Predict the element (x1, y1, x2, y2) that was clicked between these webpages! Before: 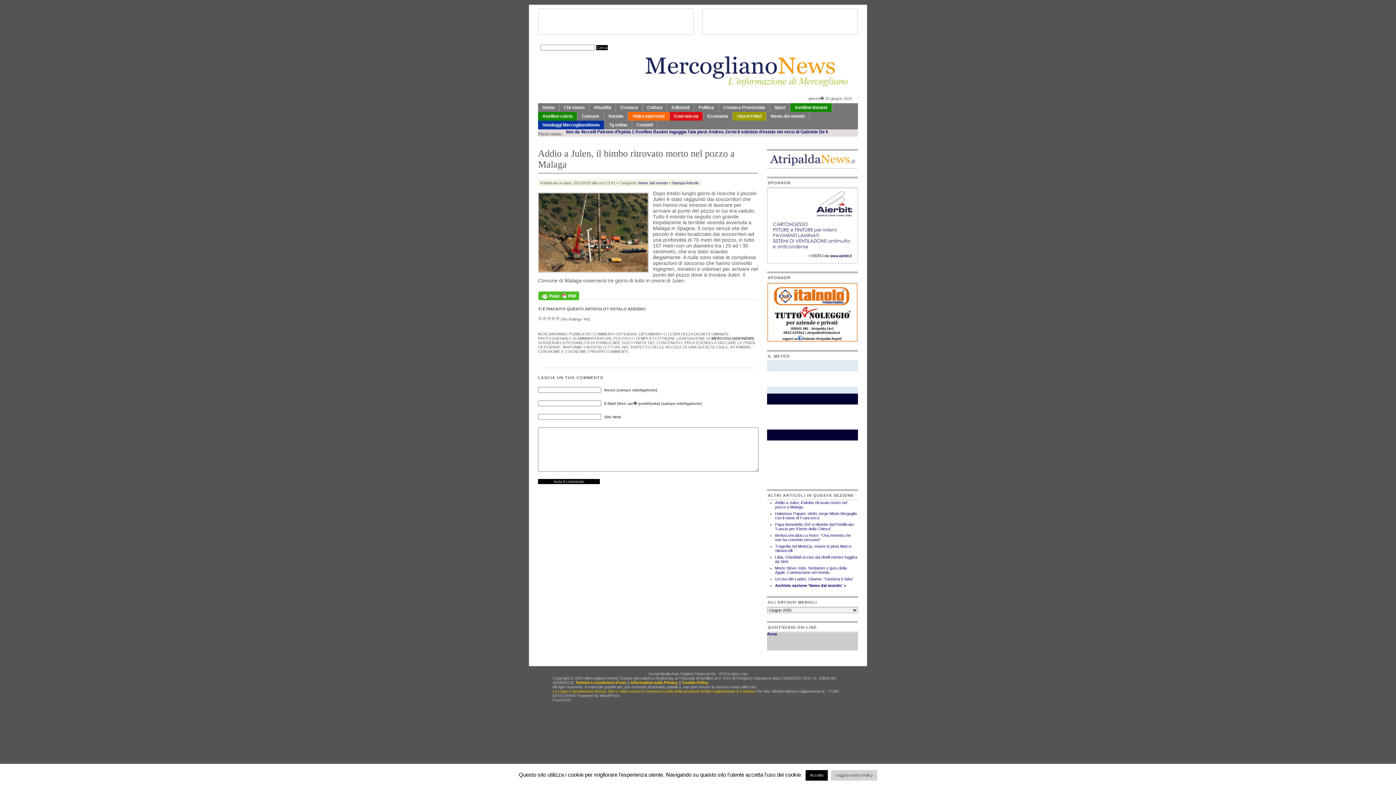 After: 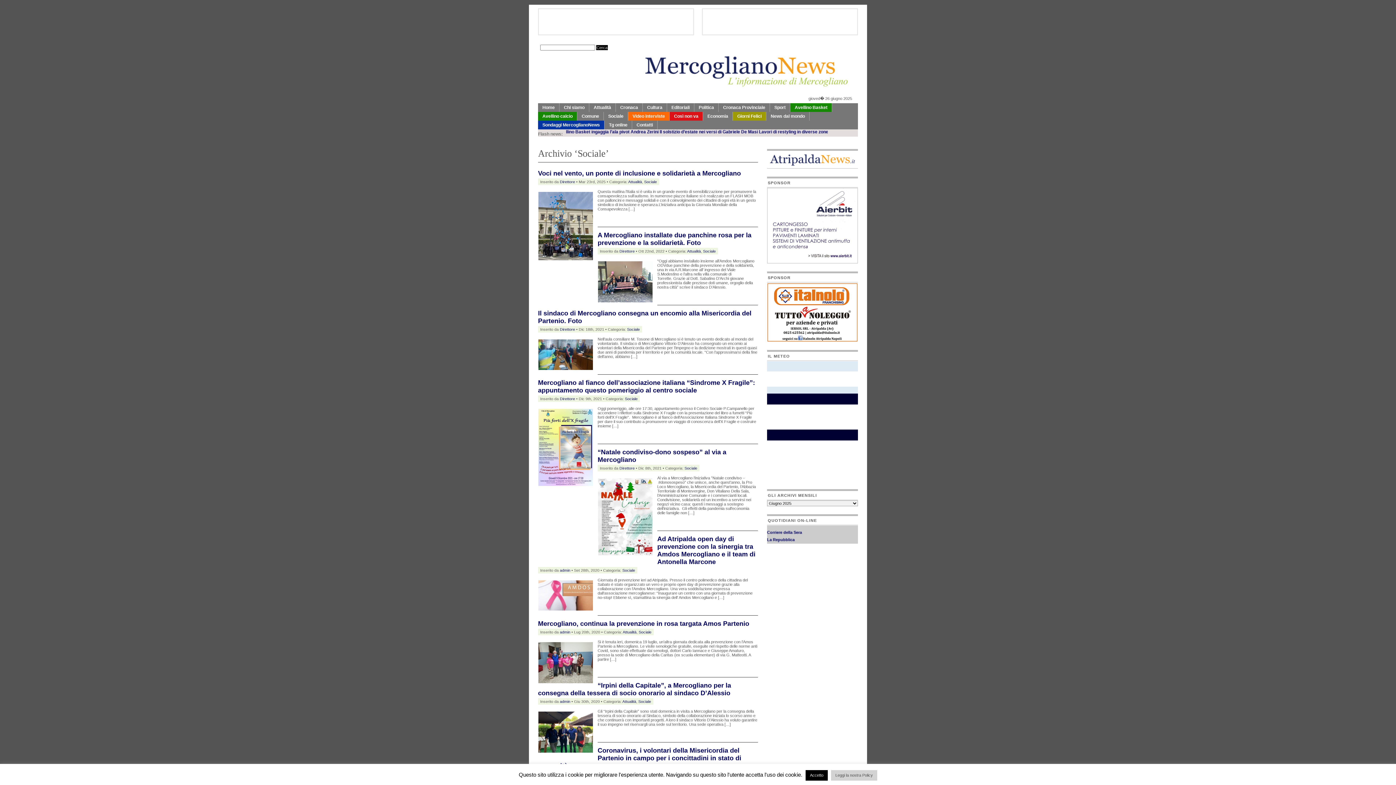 Action: bbox: (604, 112, 628, 120) label: Sociale